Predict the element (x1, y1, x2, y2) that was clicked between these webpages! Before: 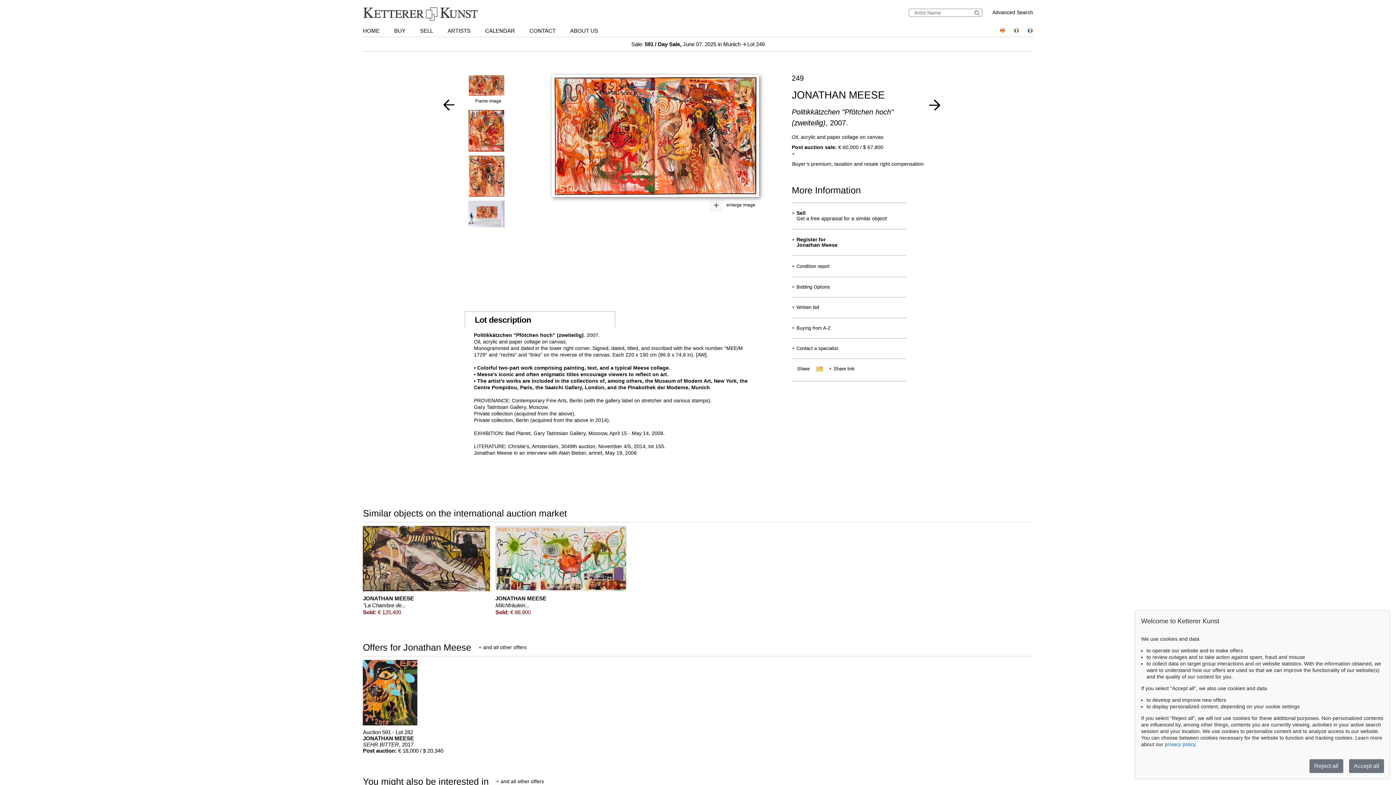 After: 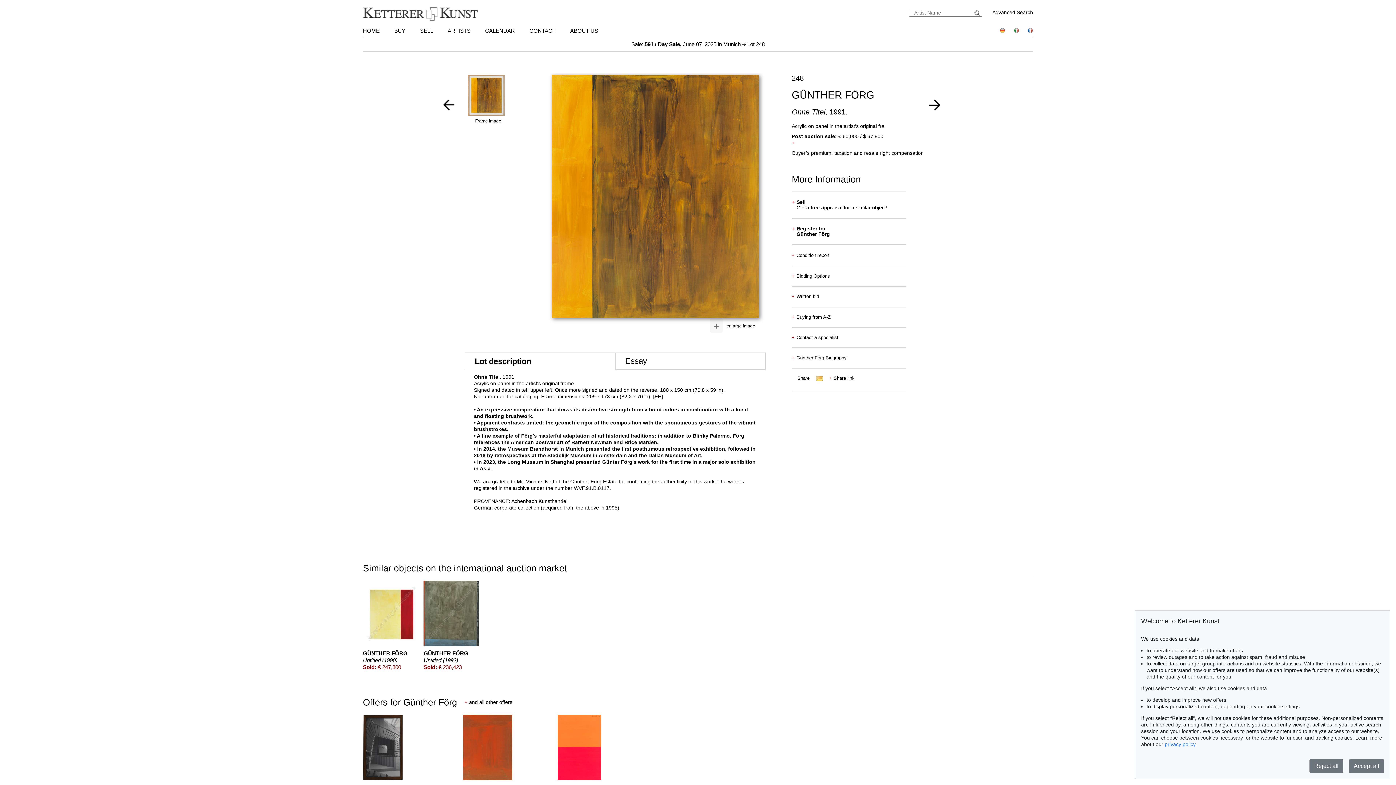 Action: bbox: (443, 101, 454, 107)